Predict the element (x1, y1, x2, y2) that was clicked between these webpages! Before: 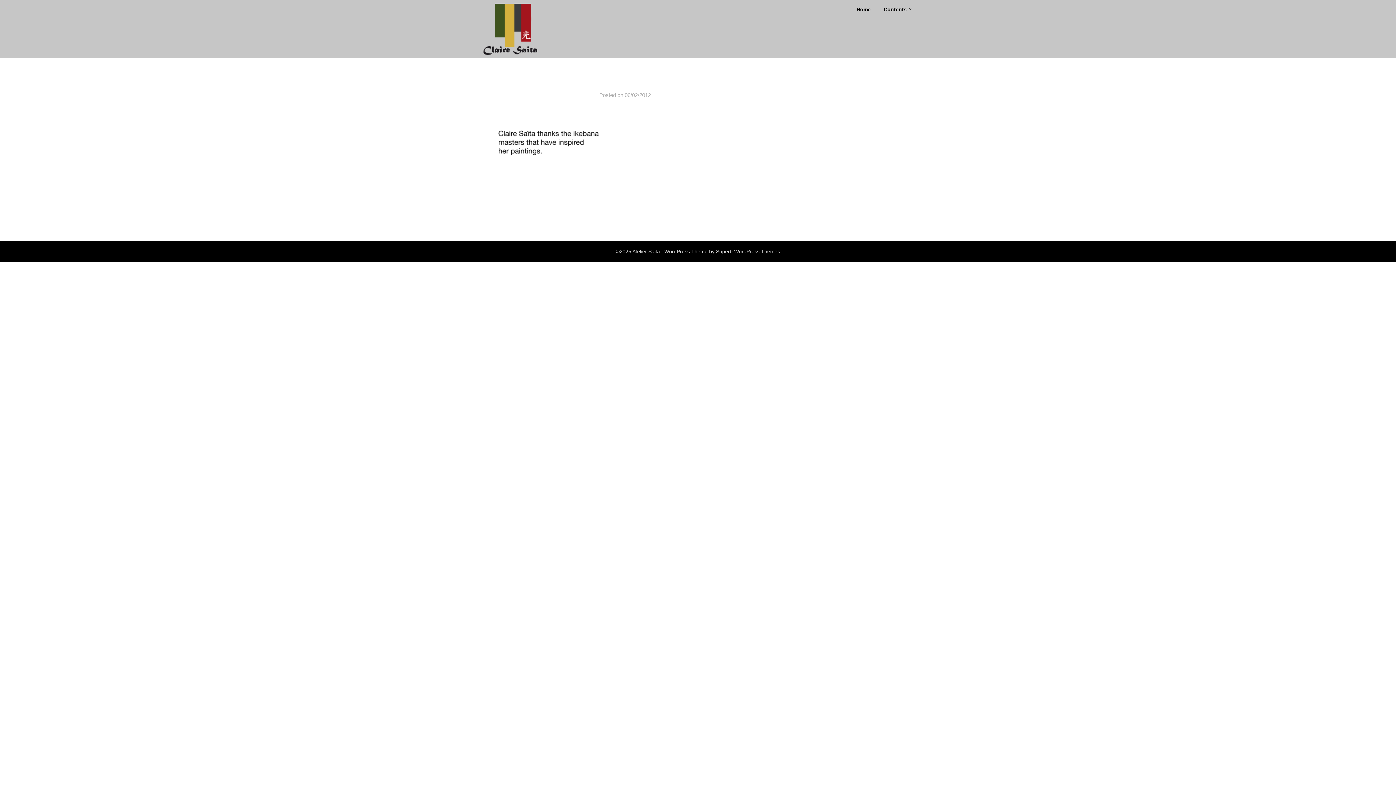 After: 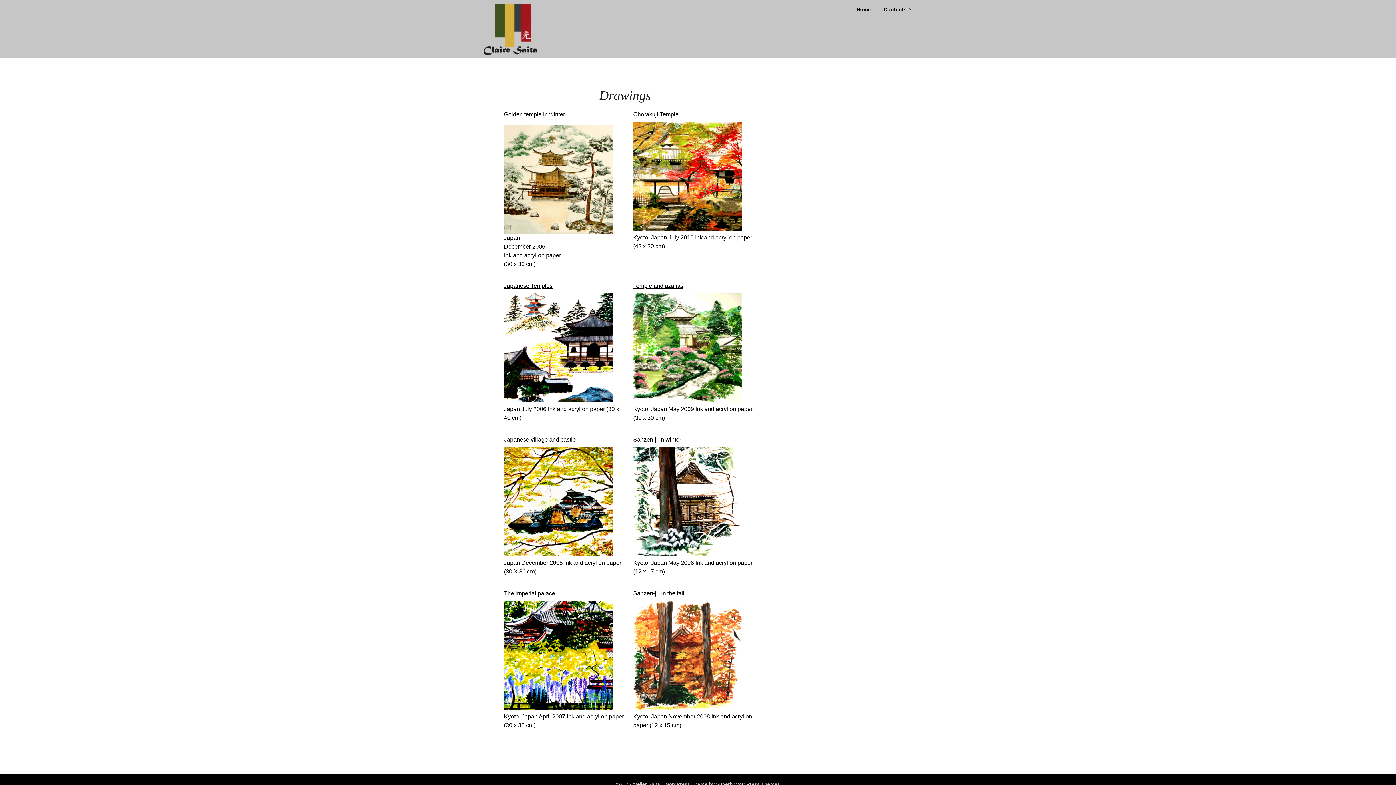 Action: label: Contents bbox: (878, 0, 912, 18)